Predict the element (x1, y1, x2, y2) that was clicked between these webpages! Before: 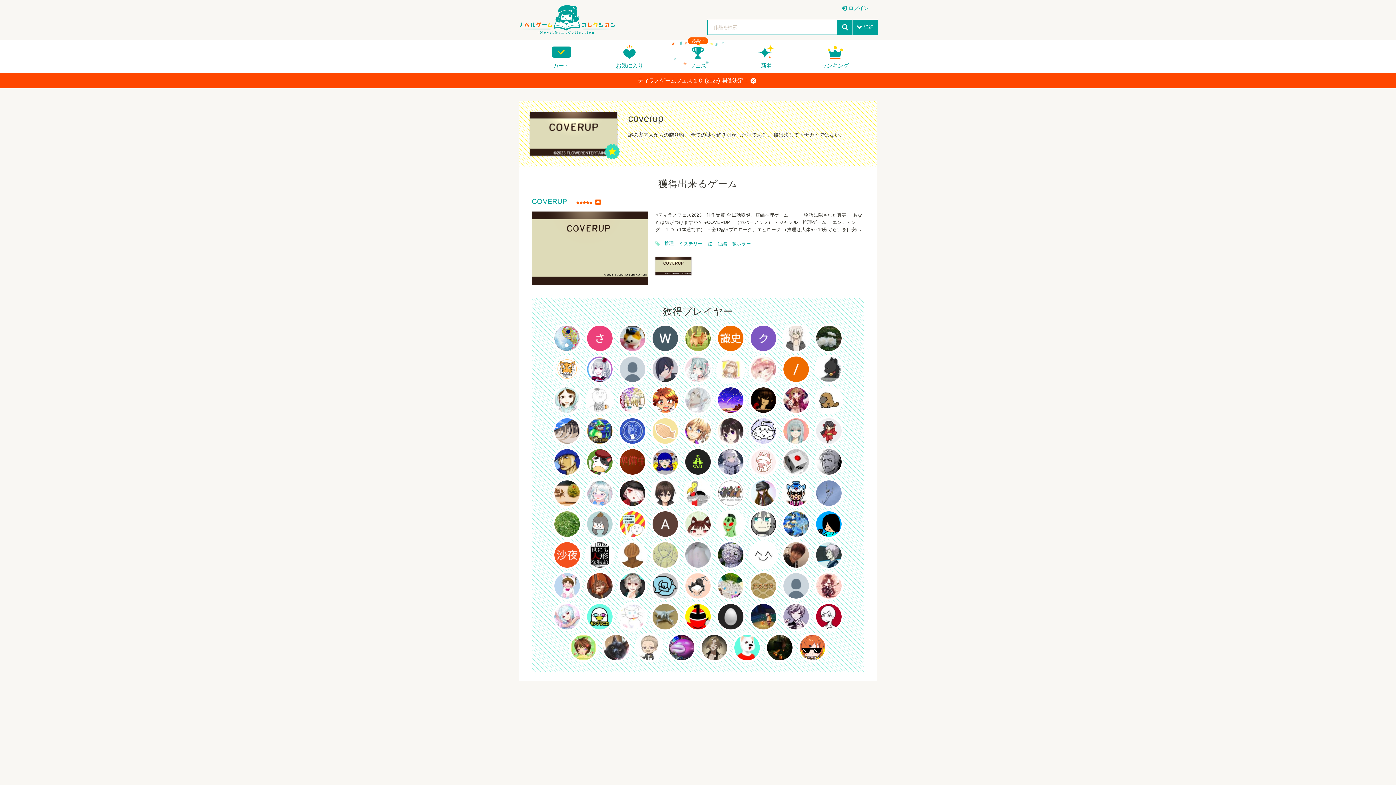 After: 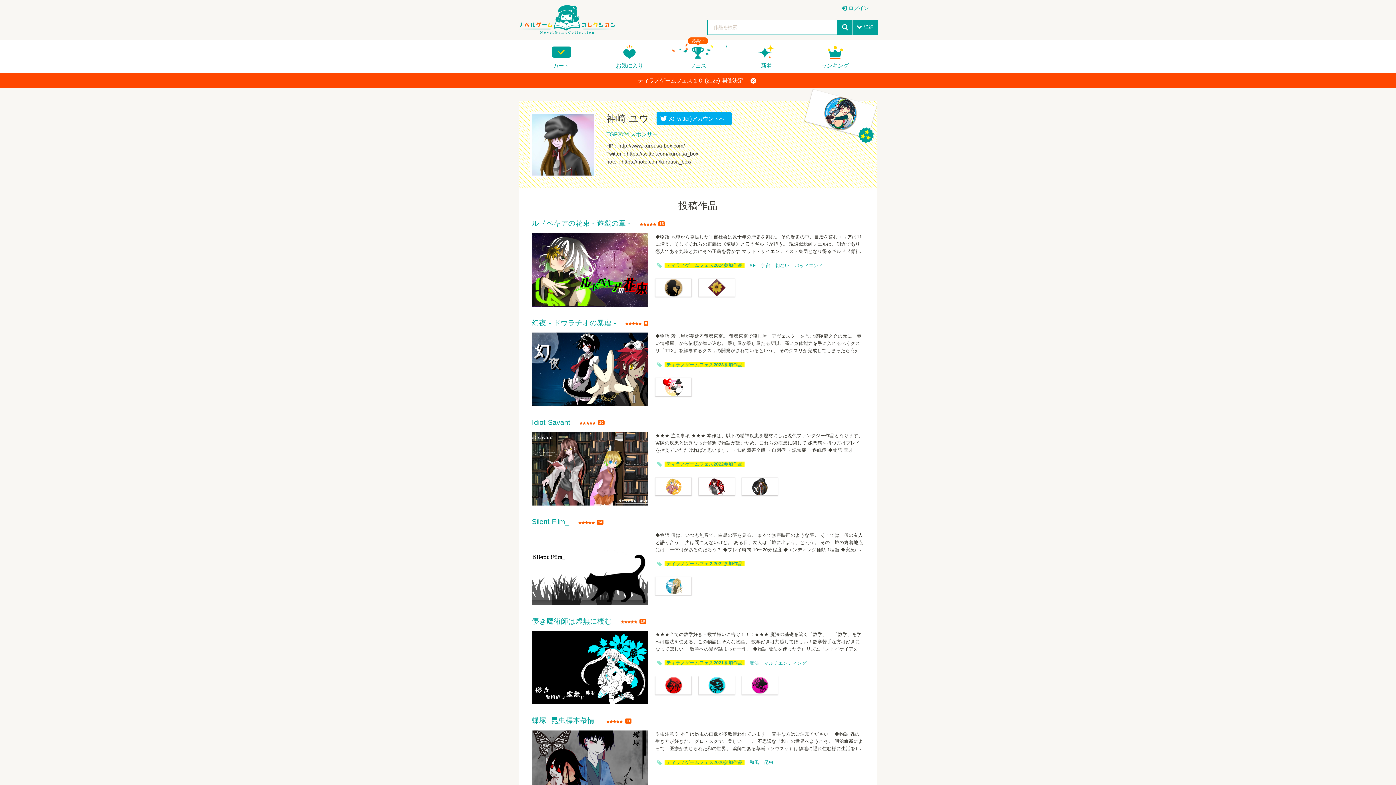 Action: bbox: (750, 501, 776, 507)